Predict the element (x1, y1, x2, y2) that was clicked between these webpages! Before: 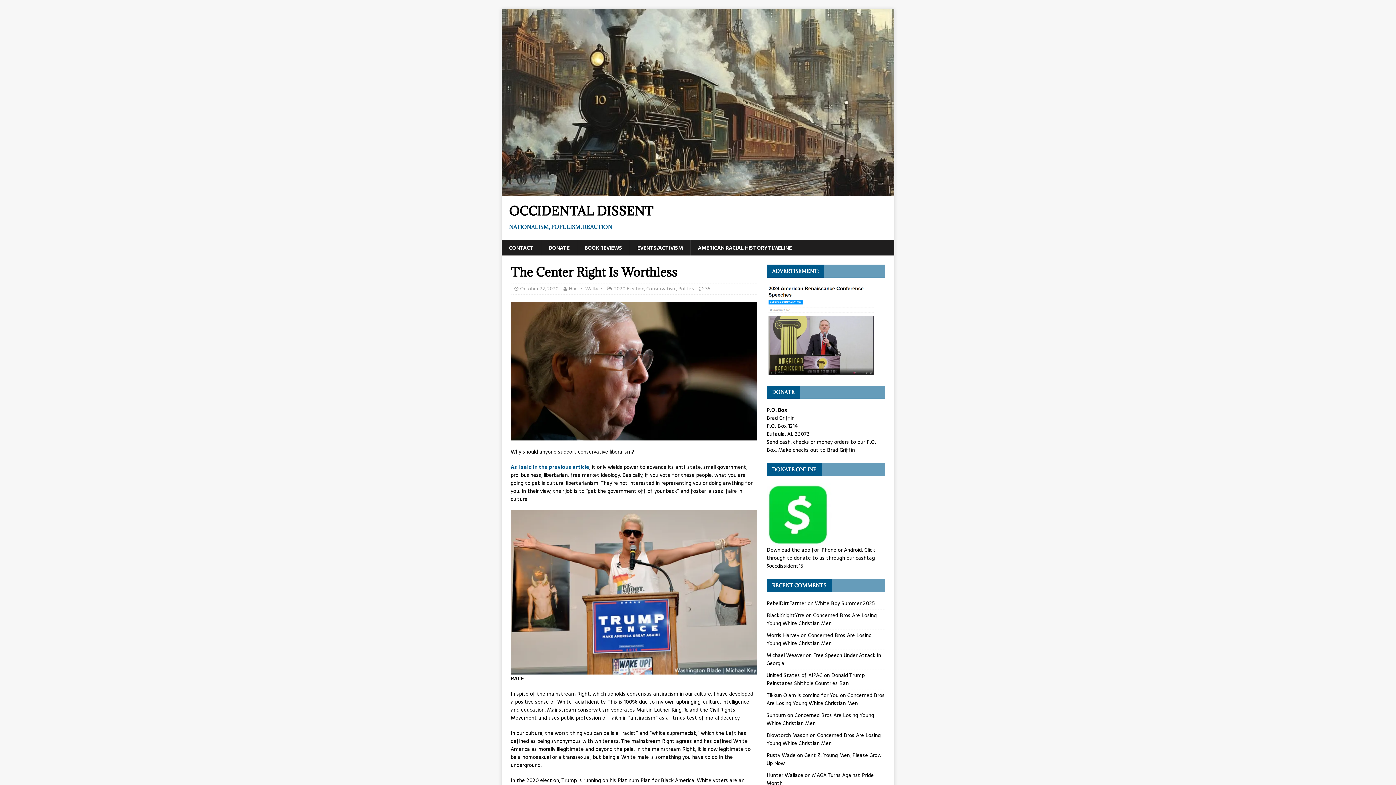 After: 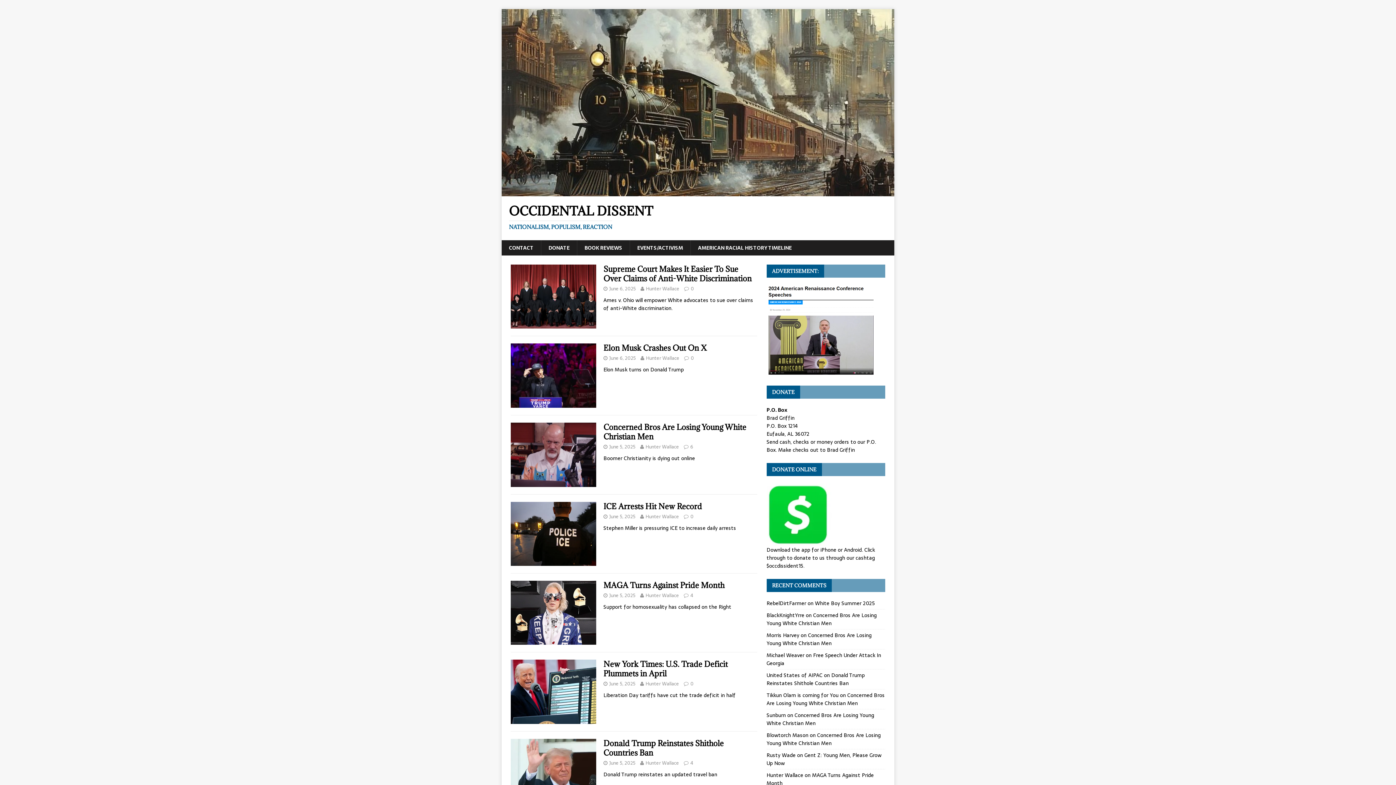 Action: bbox: (501, 188, 894, 196)